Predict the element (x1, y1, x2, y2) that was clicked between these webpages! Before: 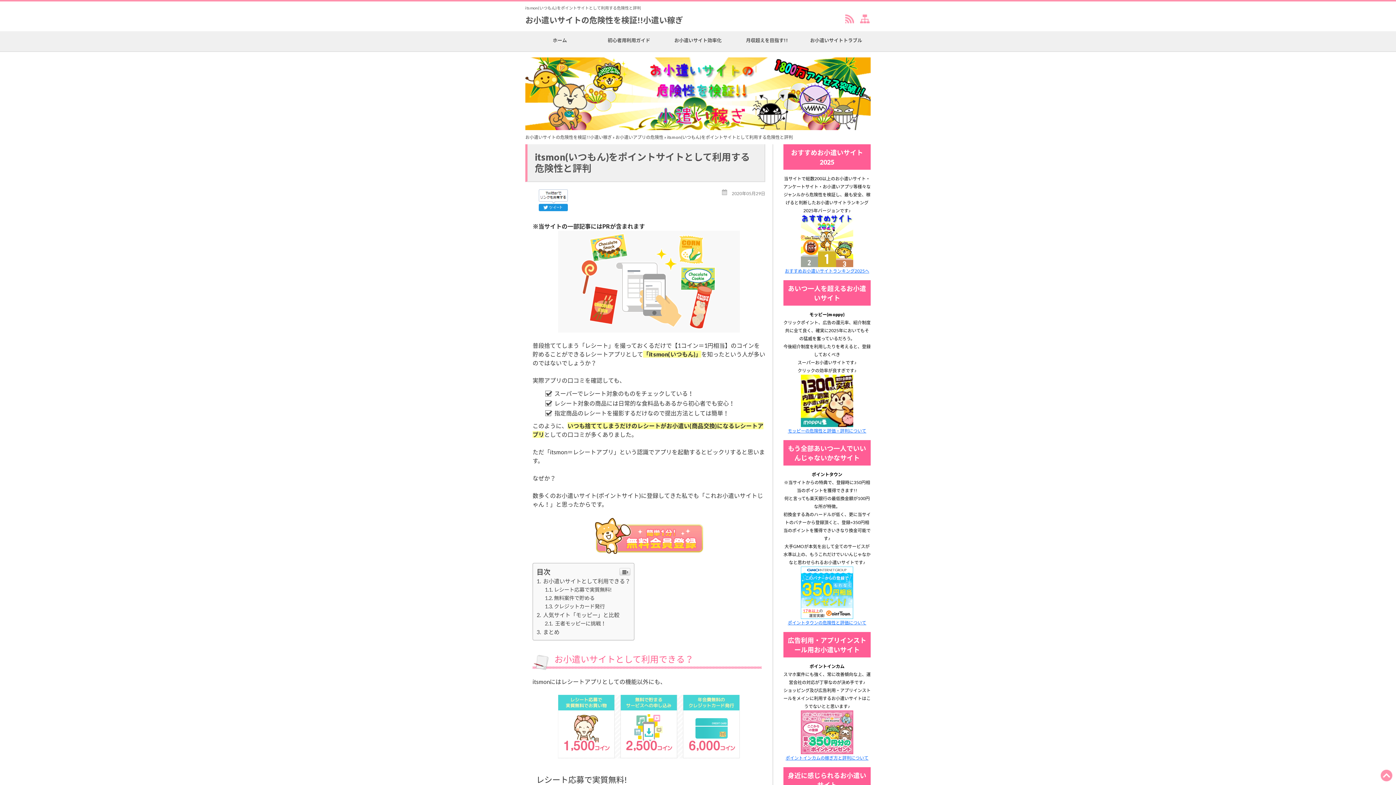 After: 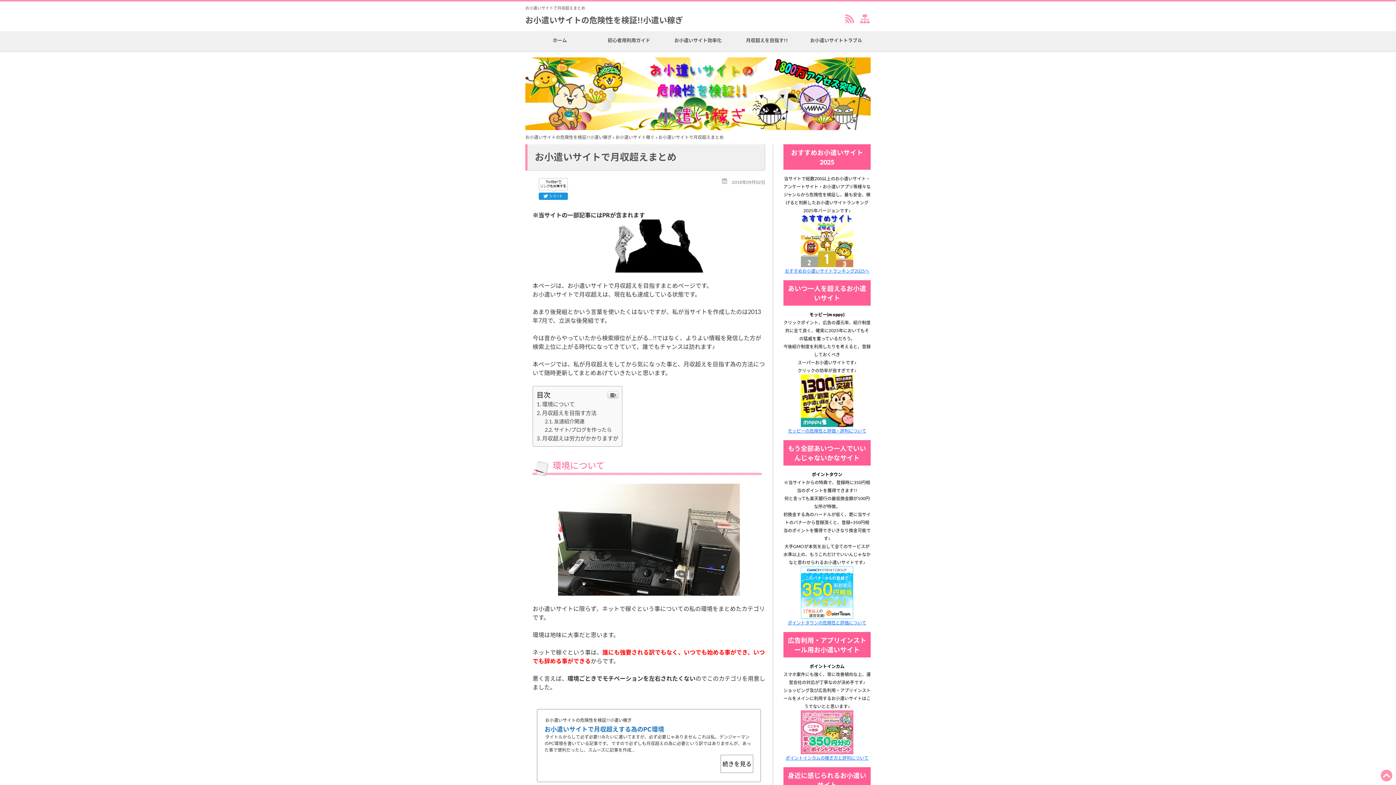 Action: bbox: (732, 31, 801, 51) label: 月収超えを目指す!!